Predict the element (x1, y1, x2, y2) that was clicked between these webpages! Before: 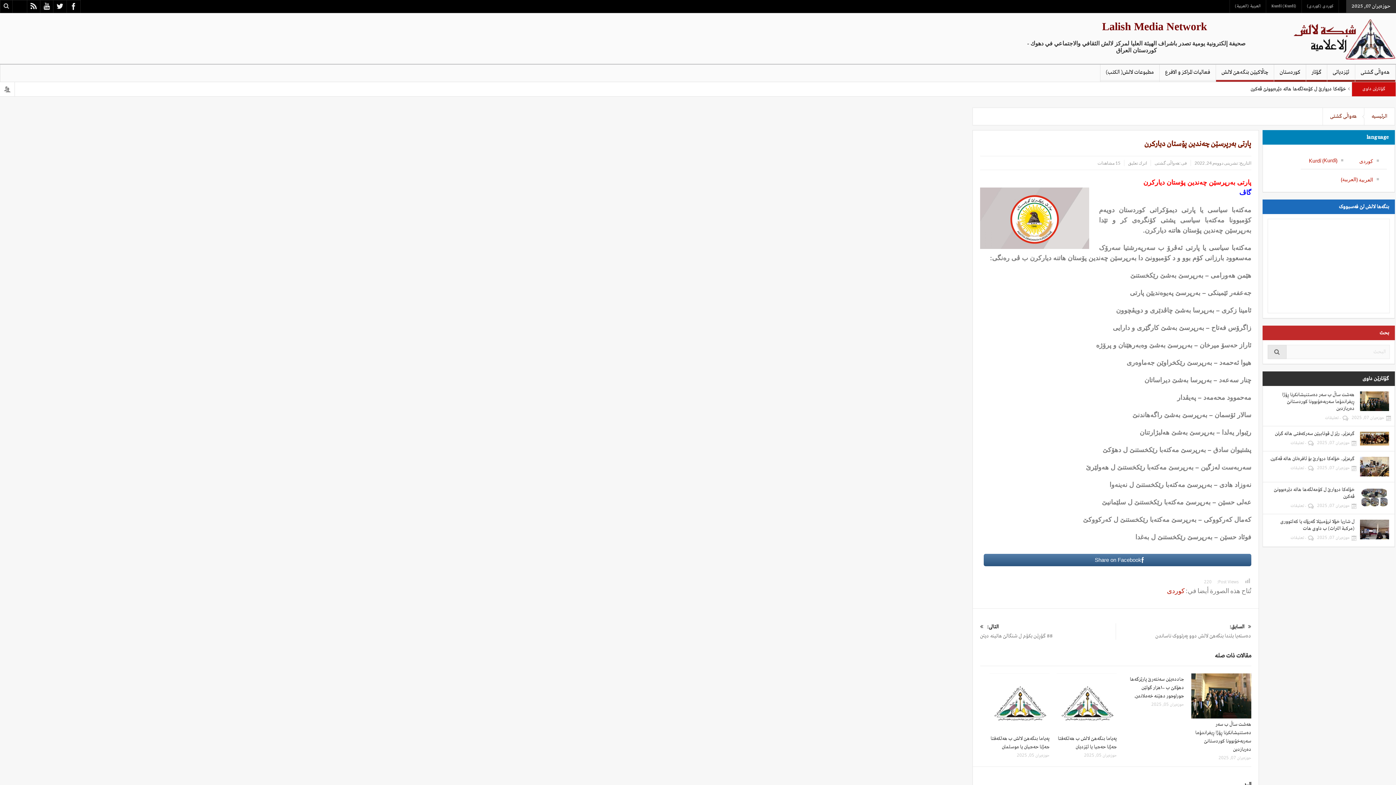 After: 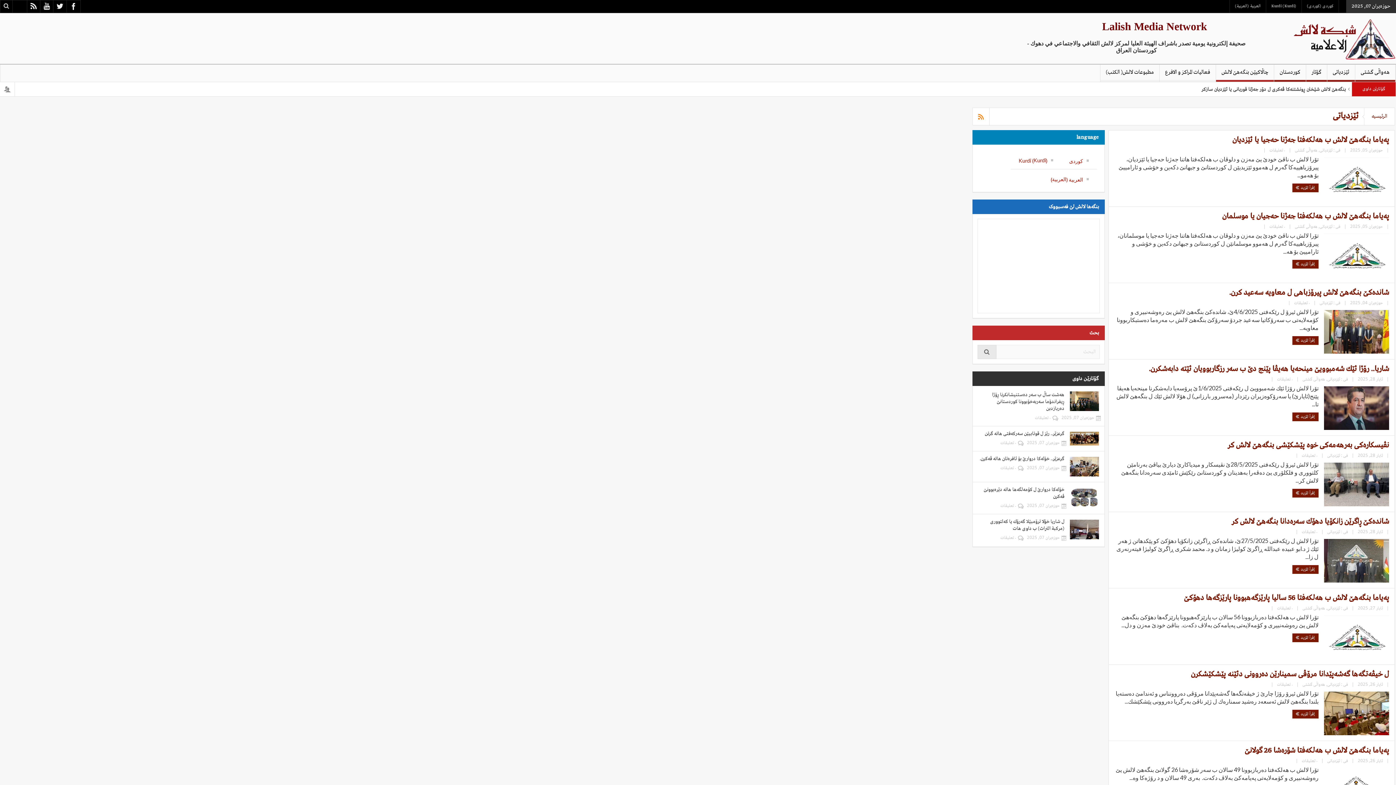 Action: bbox: (1327, 64, 1355, 81) label: ئێزدیاتی